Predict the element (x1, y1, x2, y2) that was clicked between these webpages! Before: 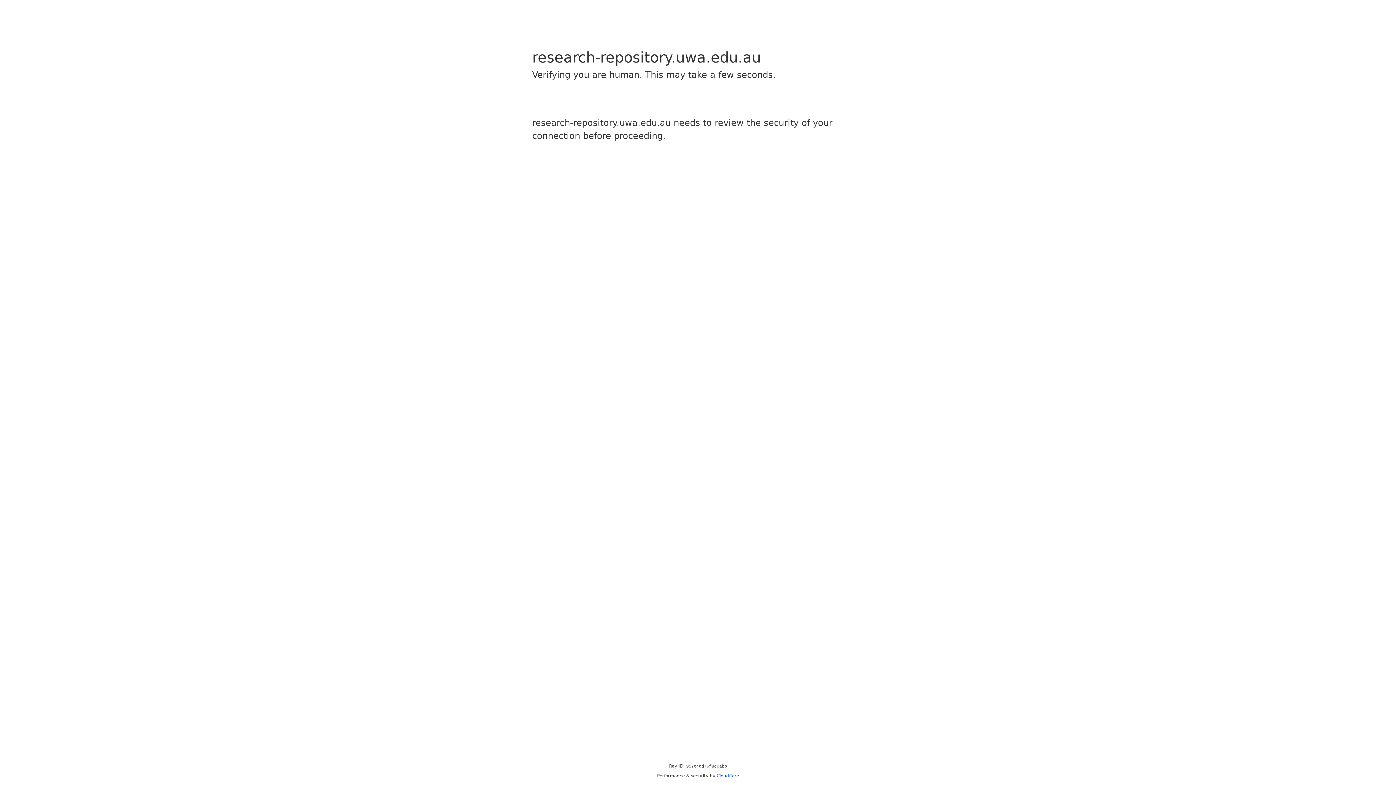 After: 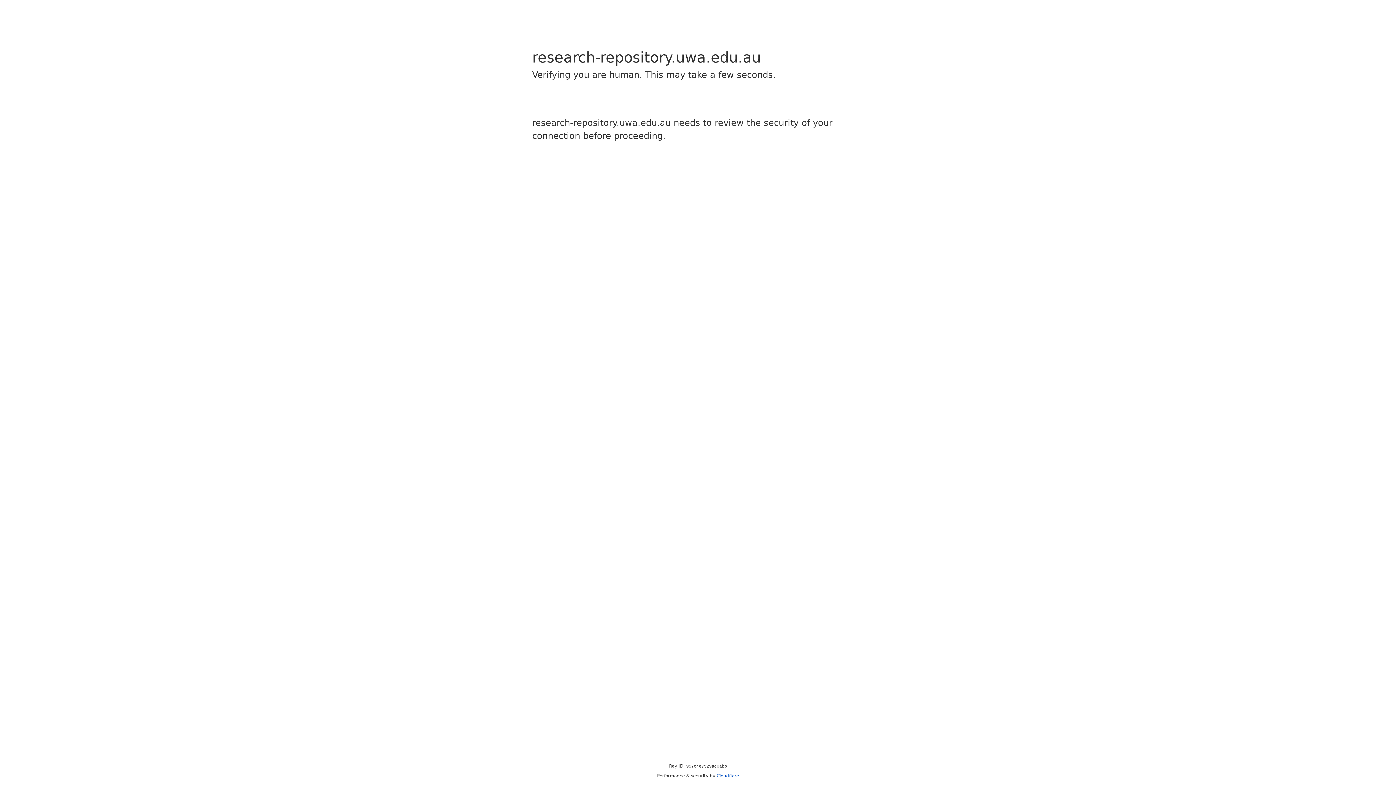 Action: bbox: (716, 773, 739, 778) label: Cloudflare